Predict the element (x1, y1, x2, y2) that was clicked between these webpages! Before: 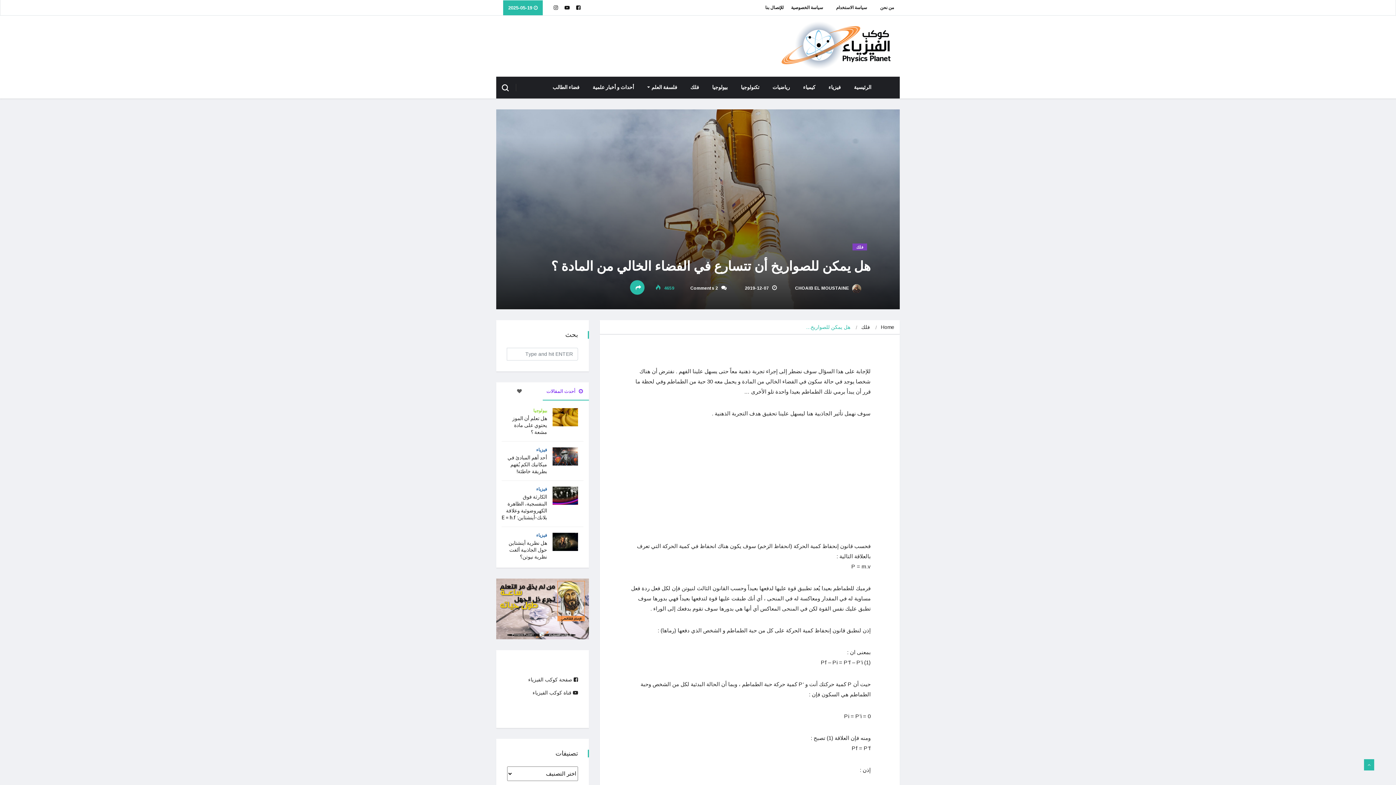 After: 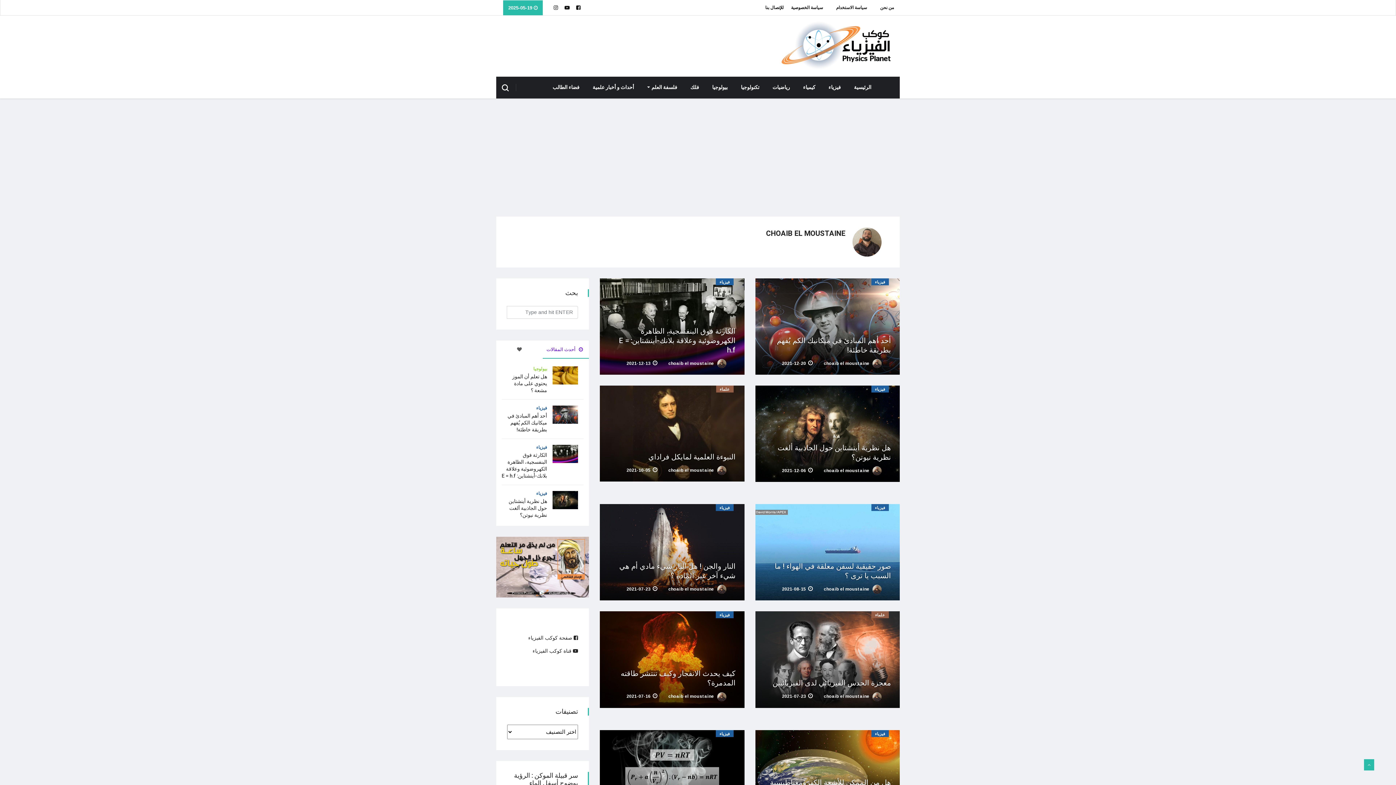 Action: label:  CHOAIB EL MOUSTAINE bbox: (795, 285, 863, 291)